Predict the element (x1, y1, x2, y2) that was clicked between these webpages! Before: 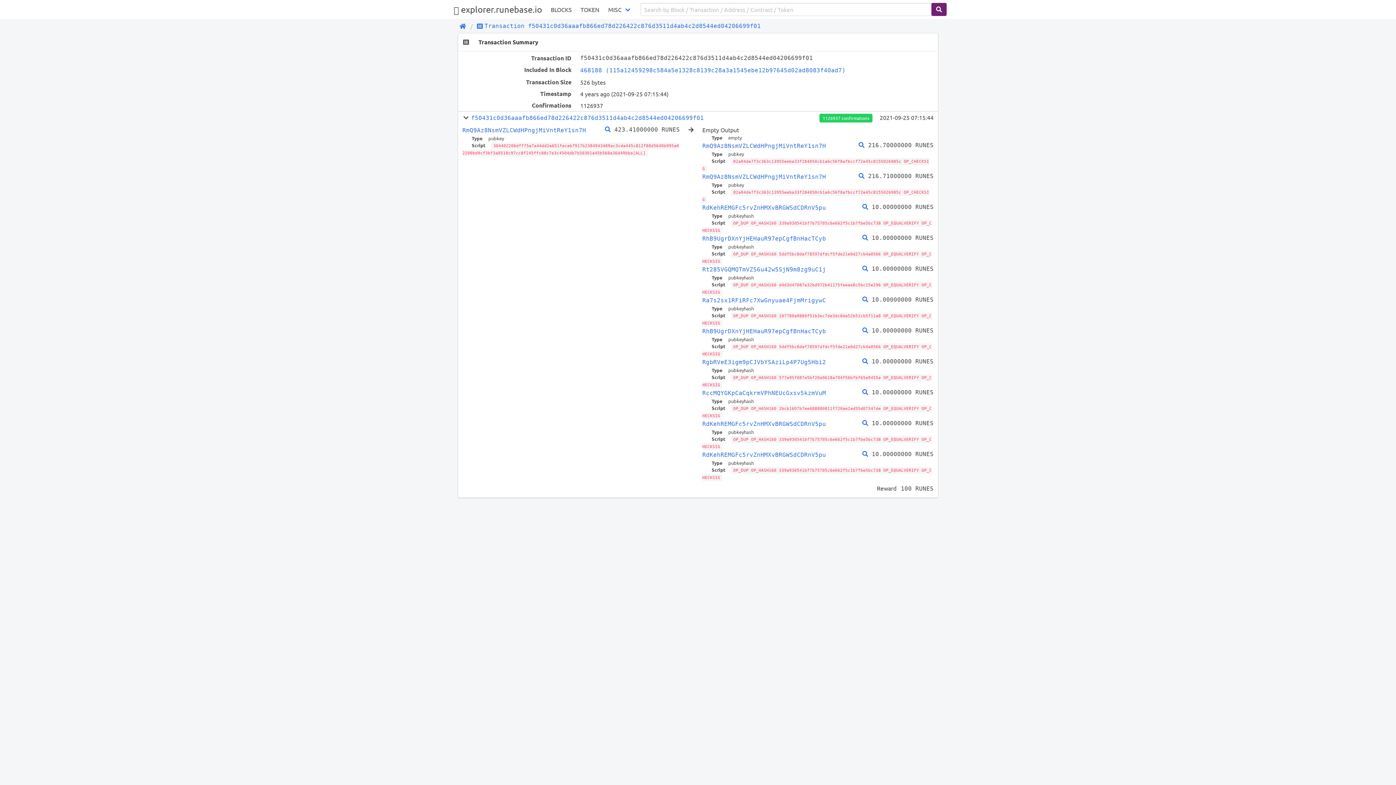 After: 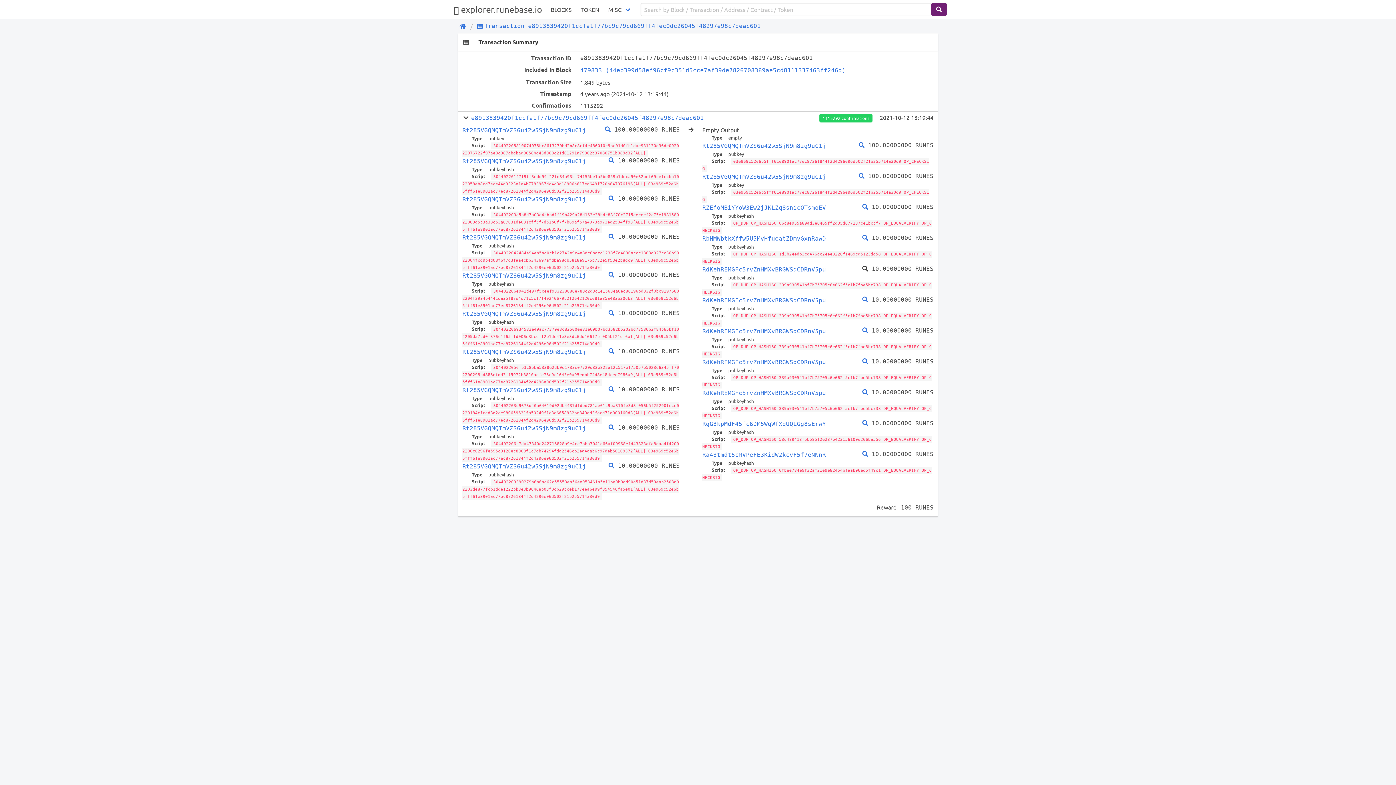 Action: bbox: (862, 265, 868, 272)